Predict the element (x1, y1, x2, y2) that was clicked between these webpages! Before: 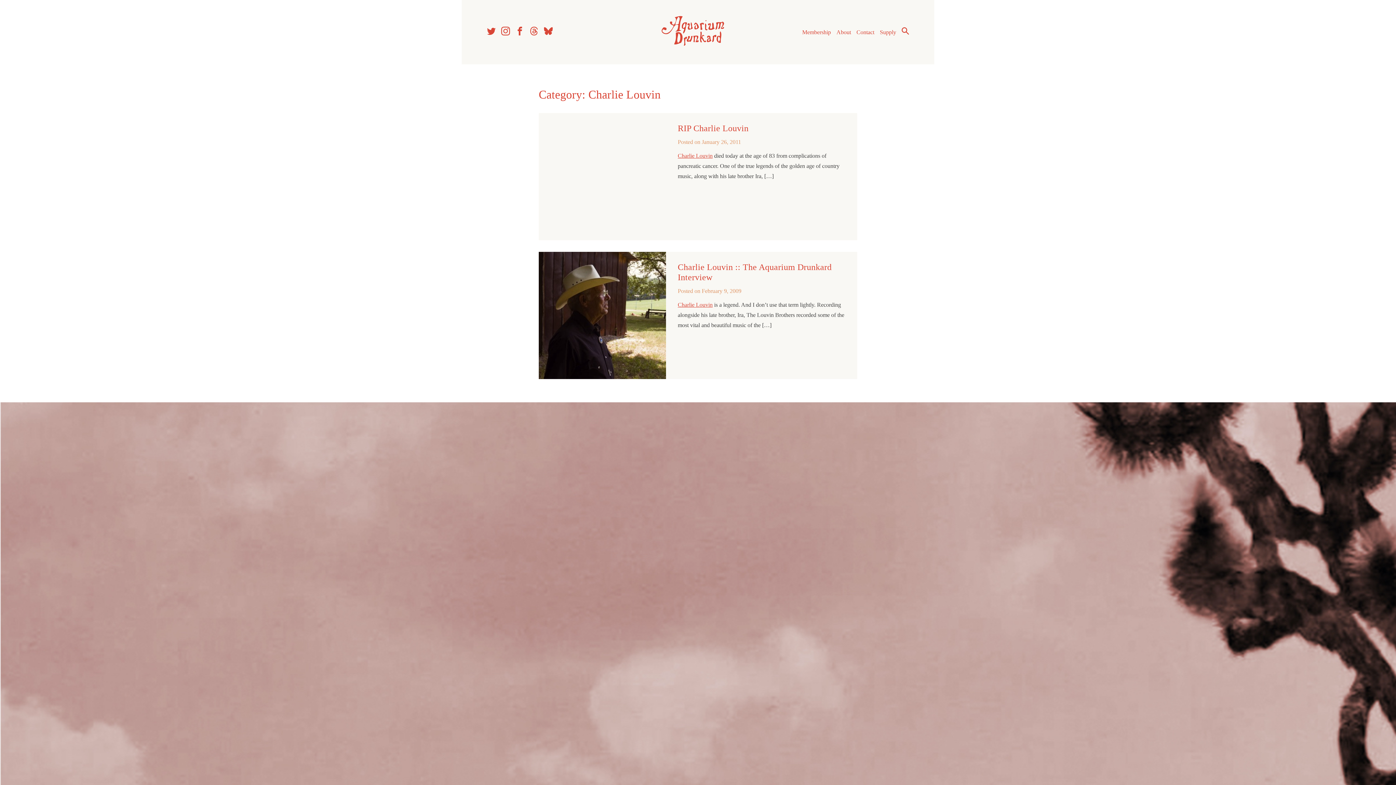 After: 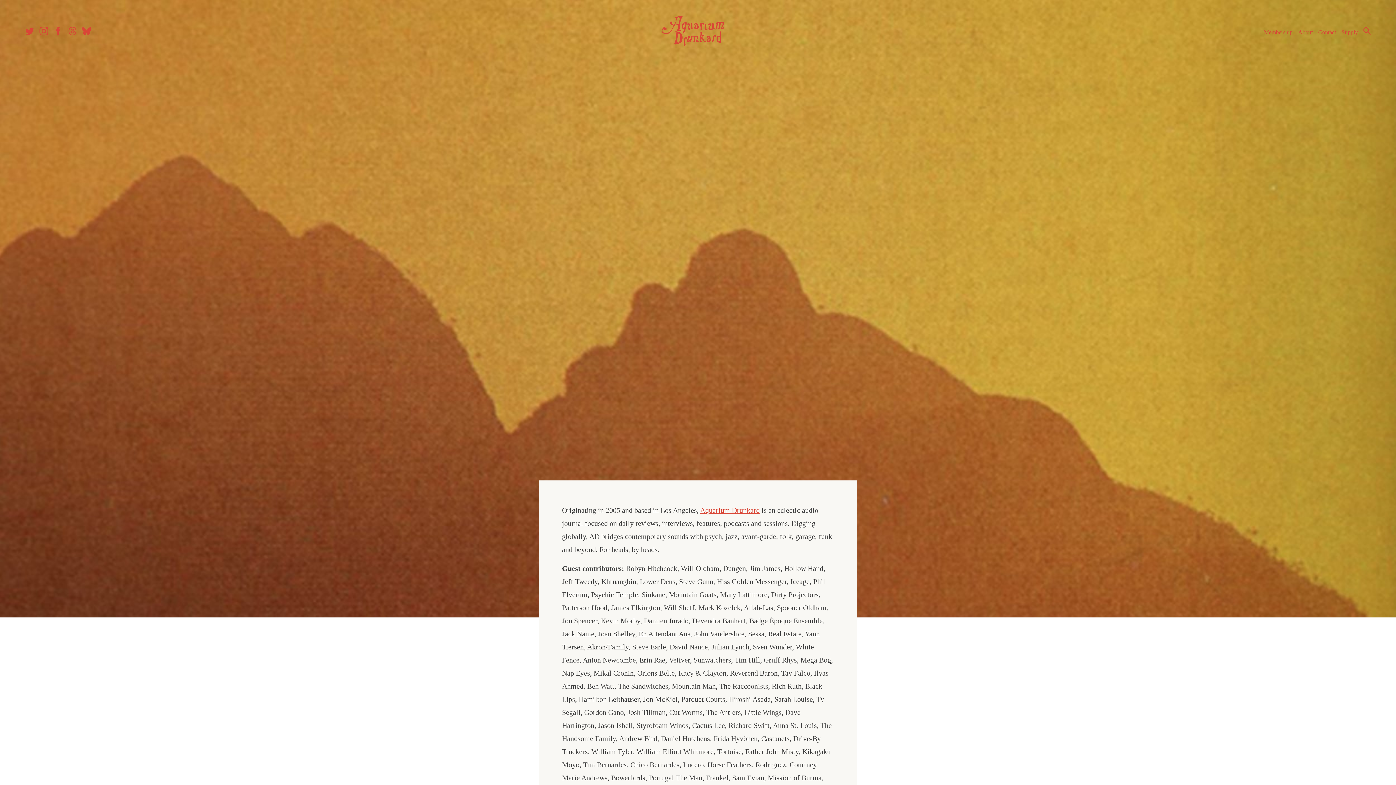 Action: bbox: (836, 28, 851, 36) label: About